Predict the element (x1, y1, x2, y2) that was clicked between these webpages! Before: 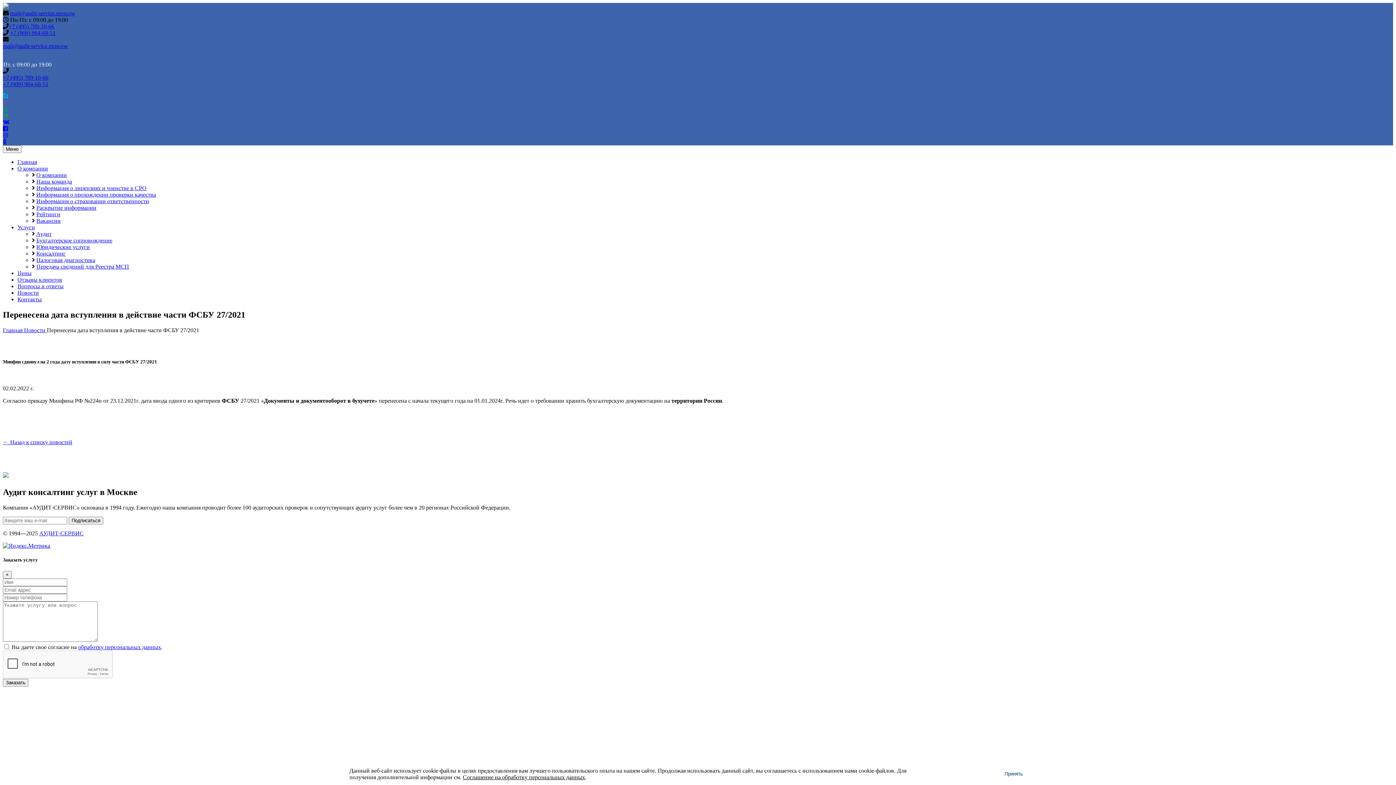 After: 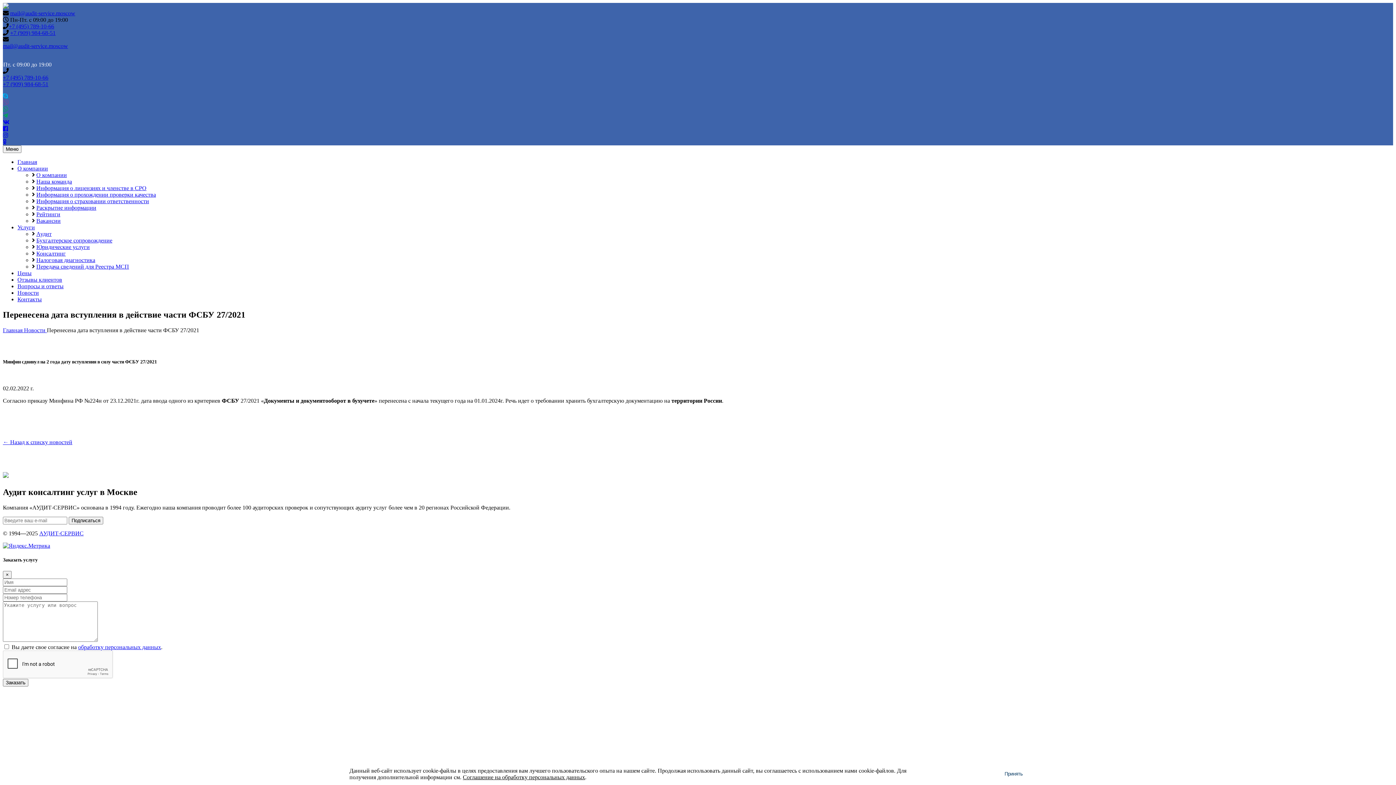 Action: bbox: (10, 29, 55, 36) label: +7 (909) 984-68-51